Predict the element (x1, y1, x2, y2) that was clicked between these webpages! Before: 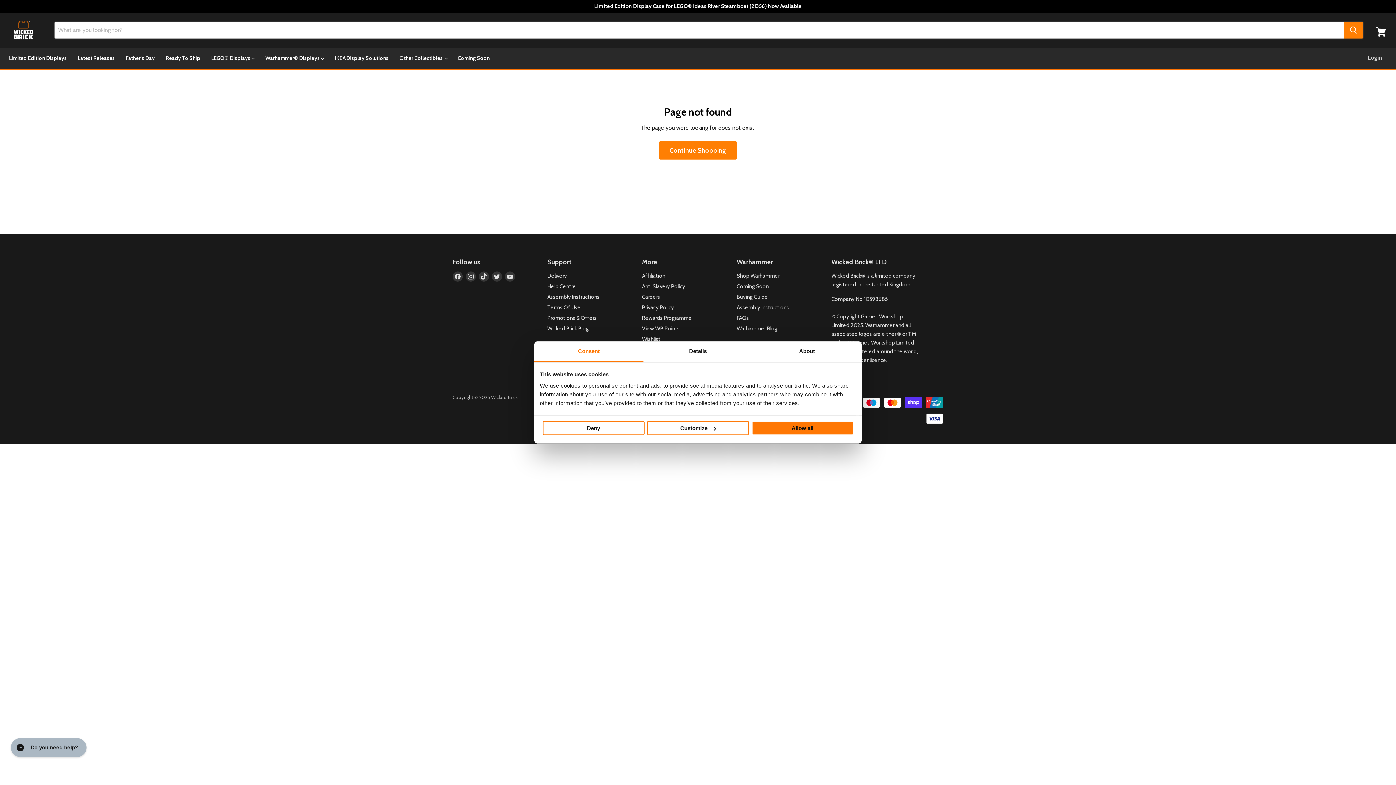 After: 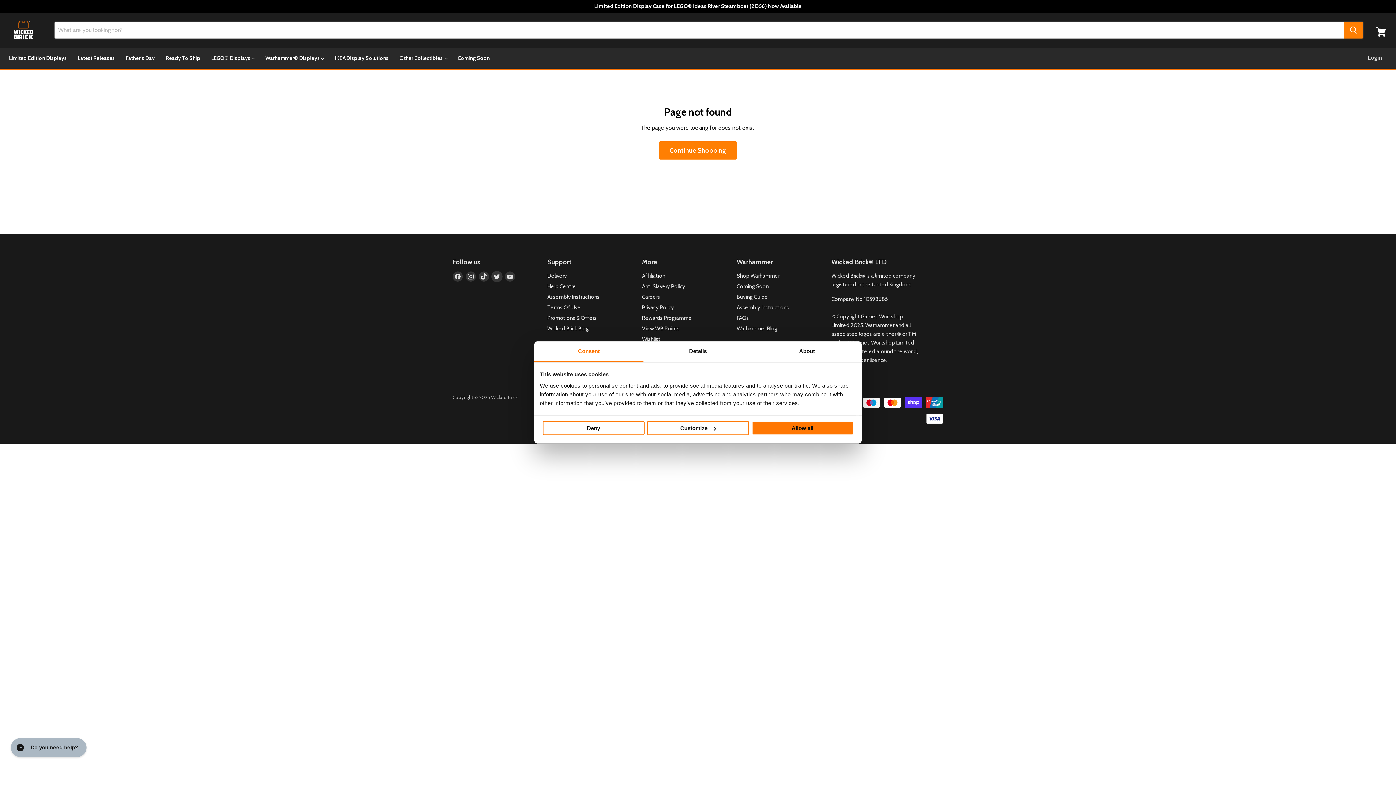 Action: bbox: (492, 271, 502, 281) label: Find us on Twitter